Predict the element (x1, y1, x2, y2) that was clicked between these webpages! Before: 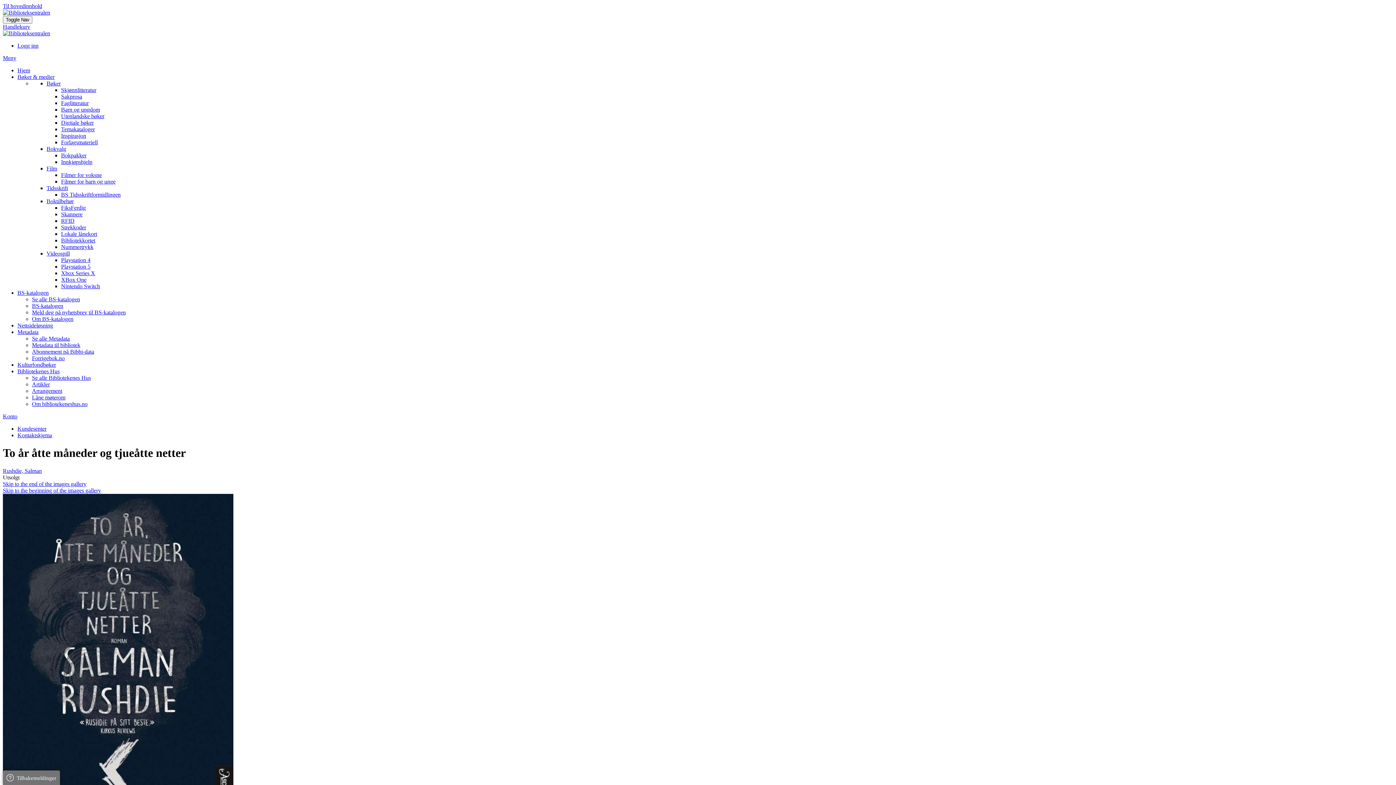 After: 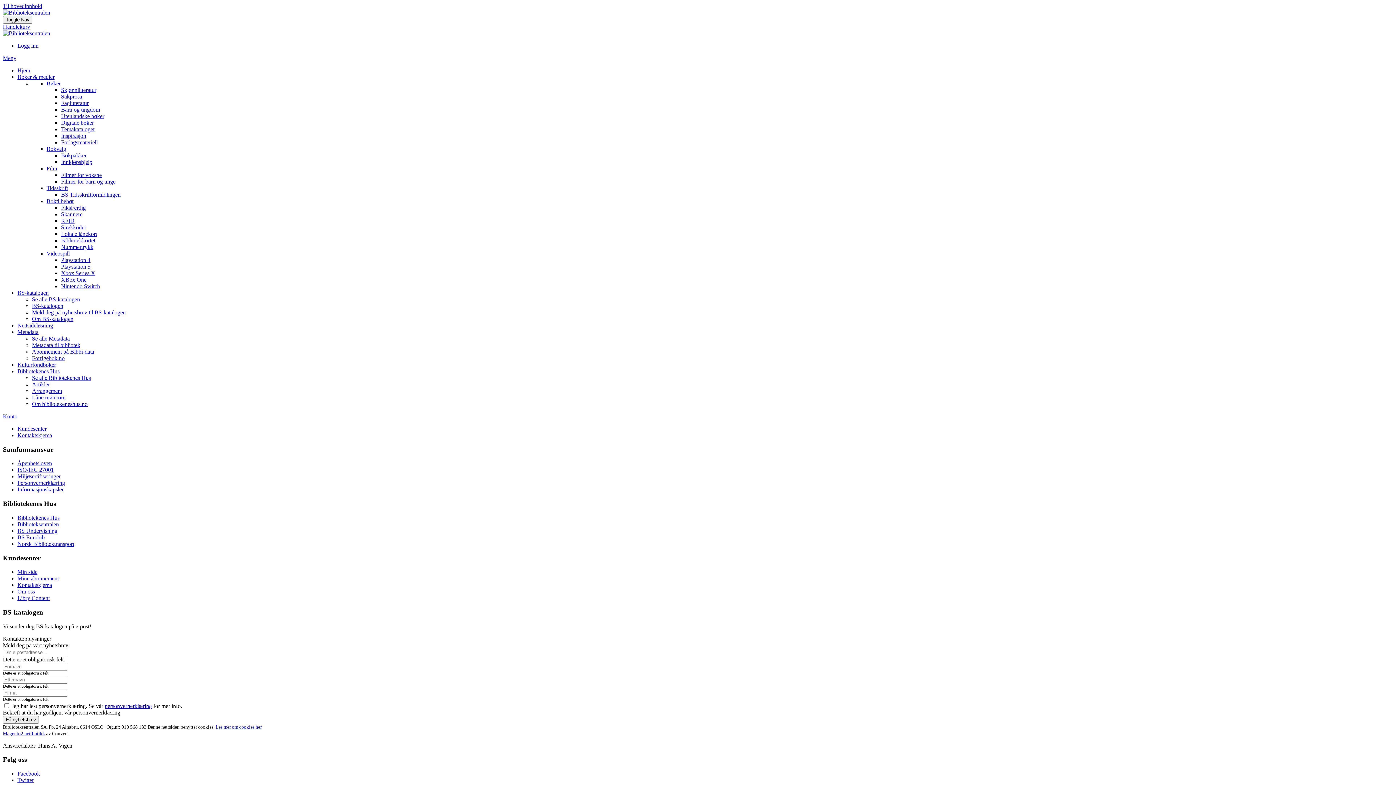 Action: bbox: (61, 178, 115, 184) label: Filmer for barn og unge